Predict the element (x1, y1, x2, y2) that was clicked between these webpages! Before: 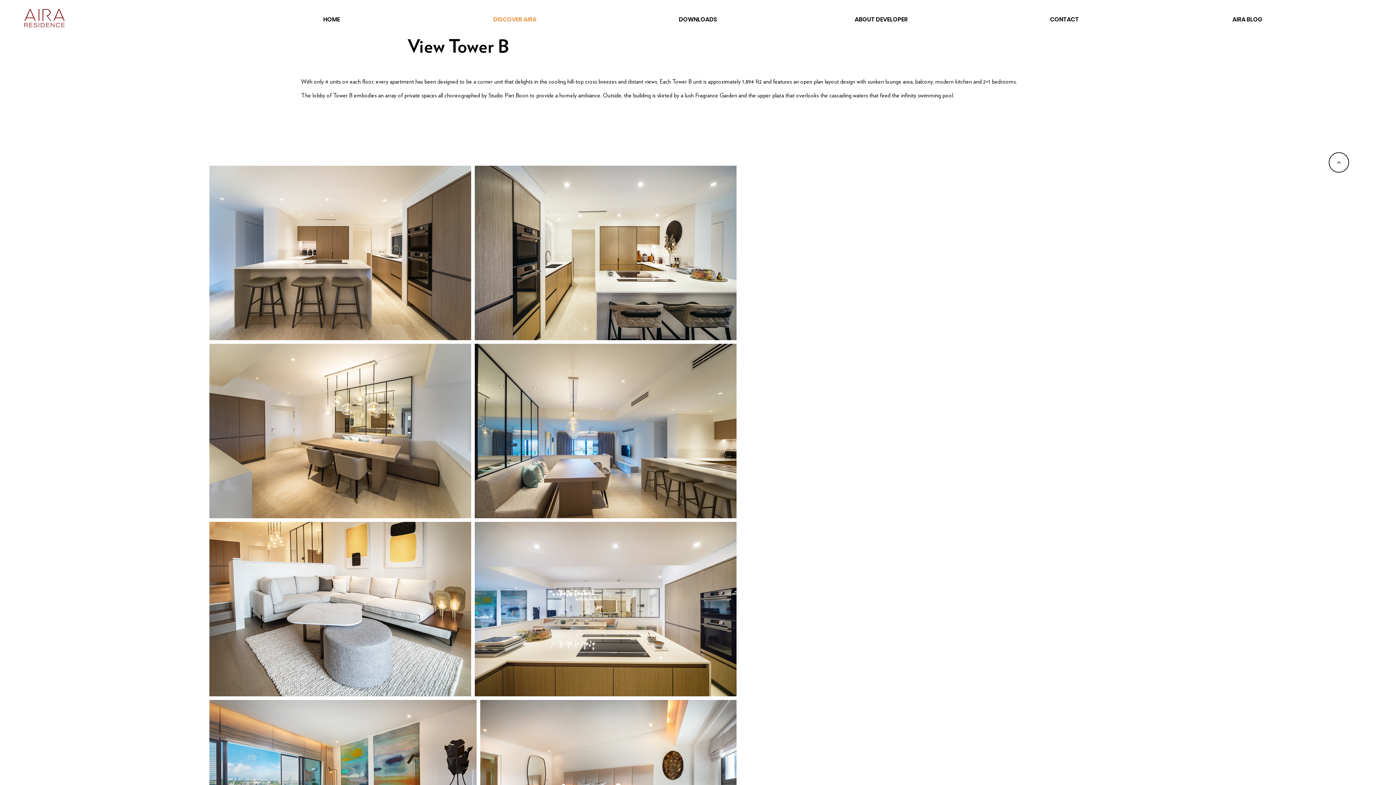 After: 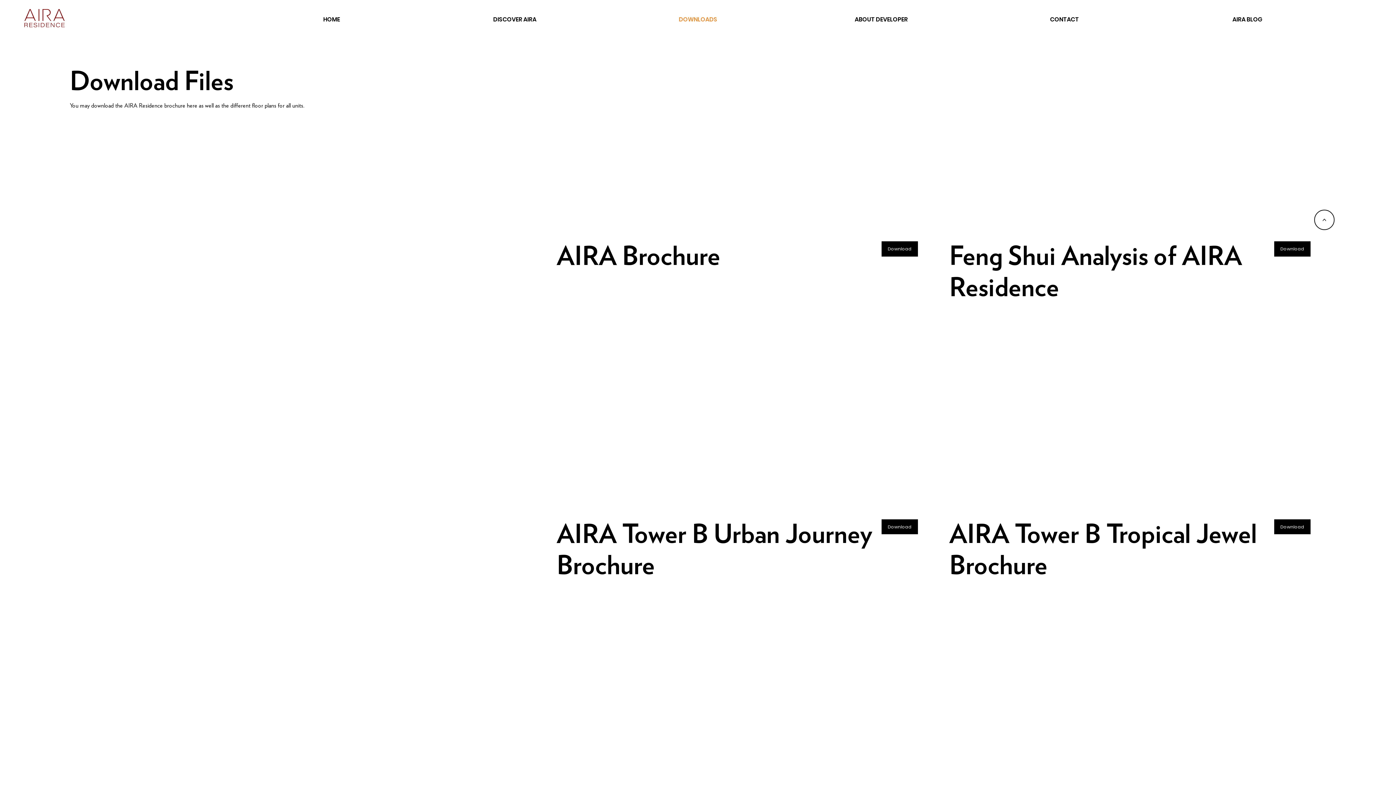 Action: label: DOWNLOADS bbox: (606, 8, 789, 30)